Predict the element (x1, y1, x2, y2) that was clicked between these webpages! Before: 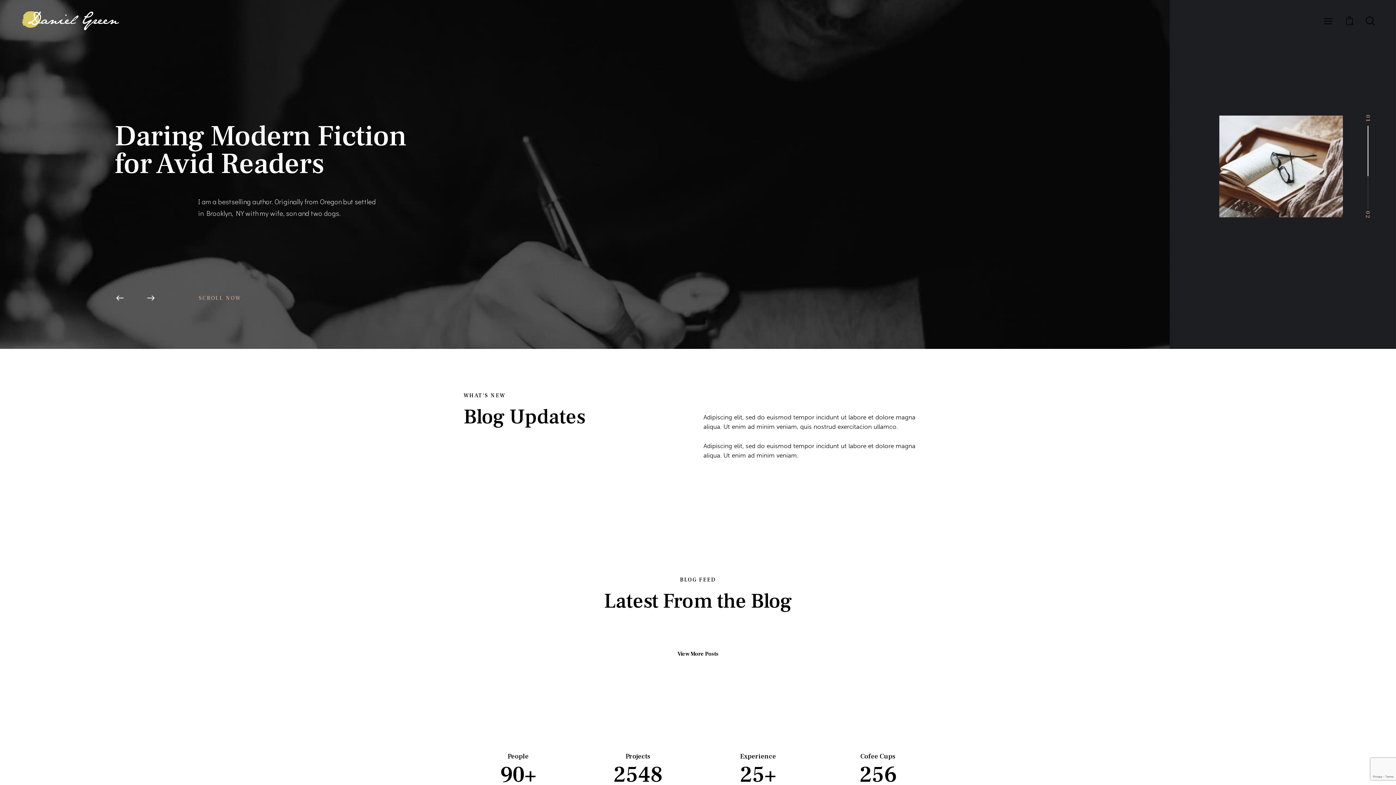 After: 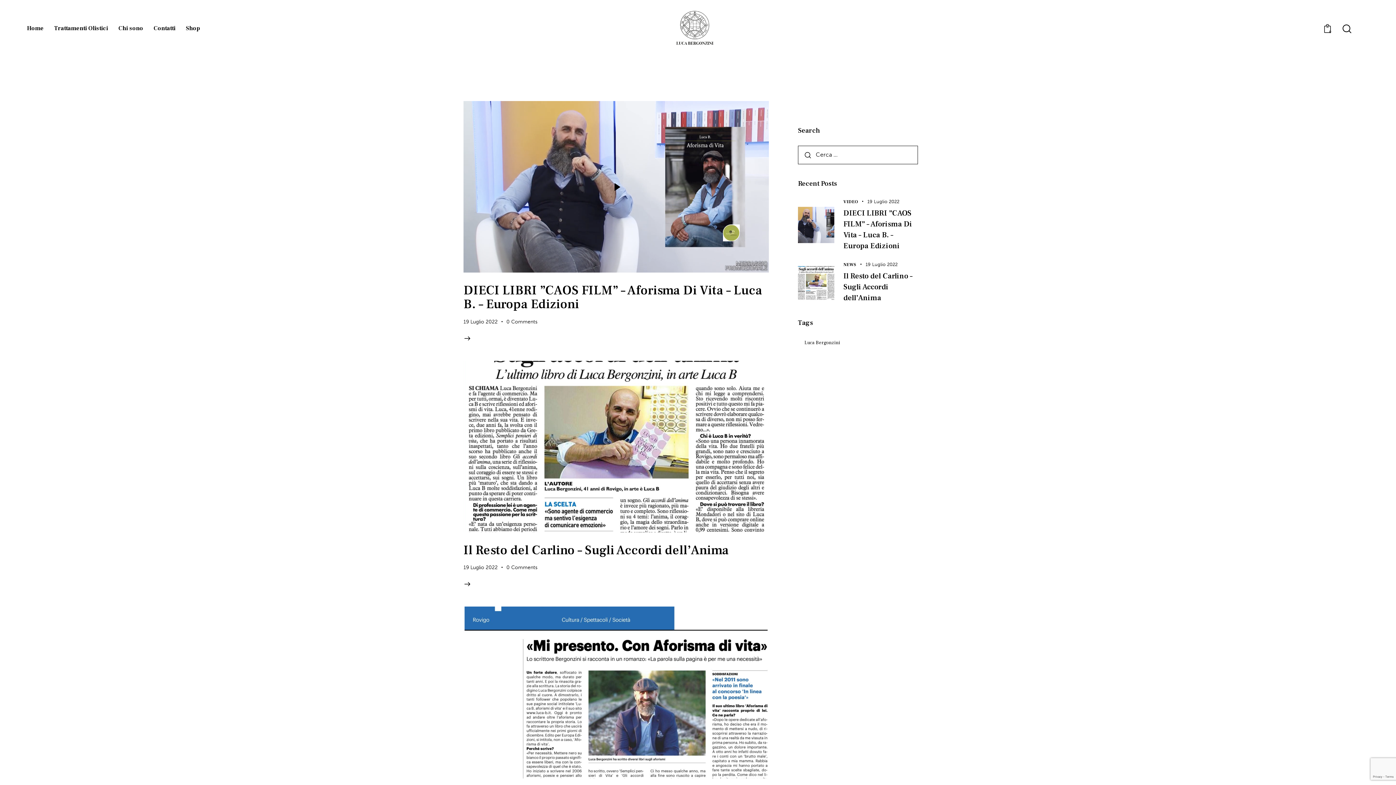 Action: bbox: (660, 644, 735, 664) label: View More Posts